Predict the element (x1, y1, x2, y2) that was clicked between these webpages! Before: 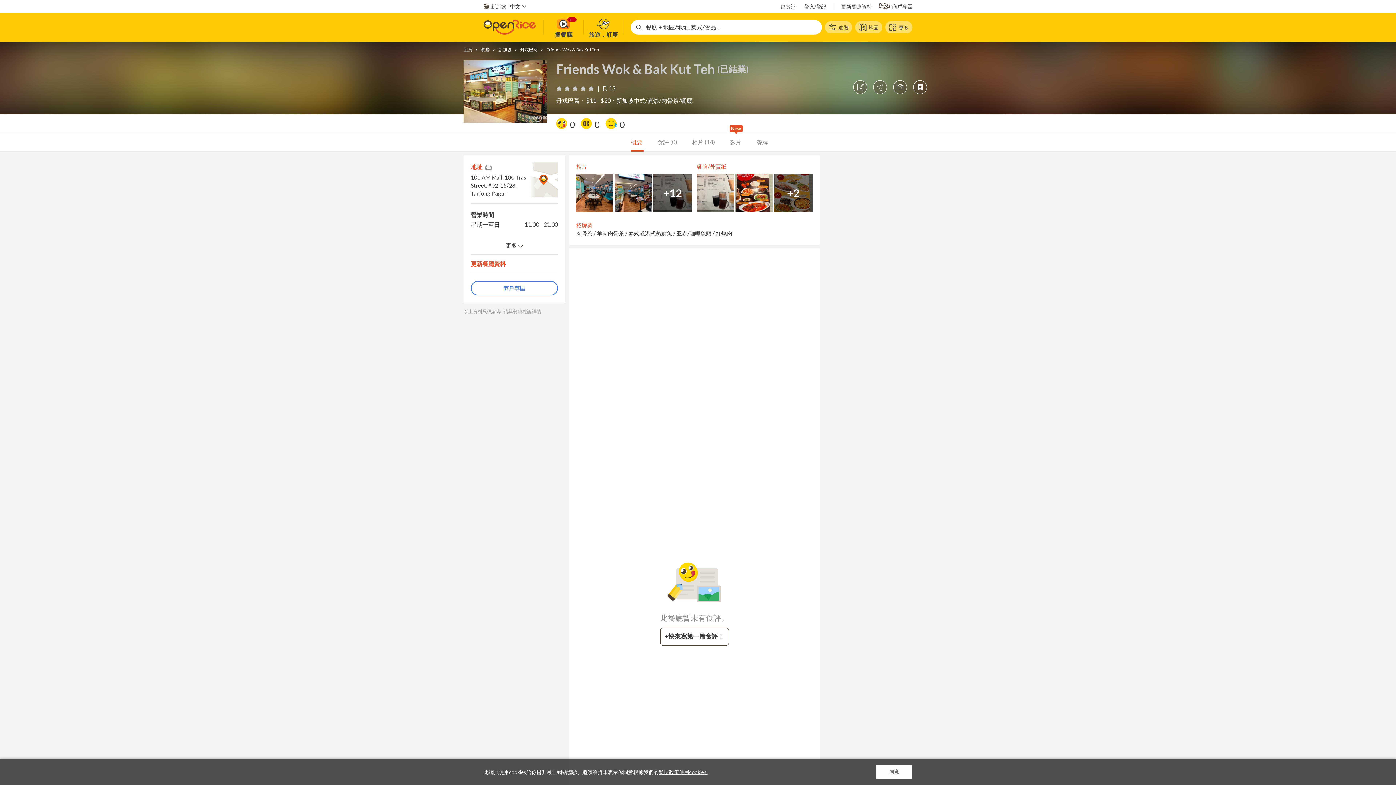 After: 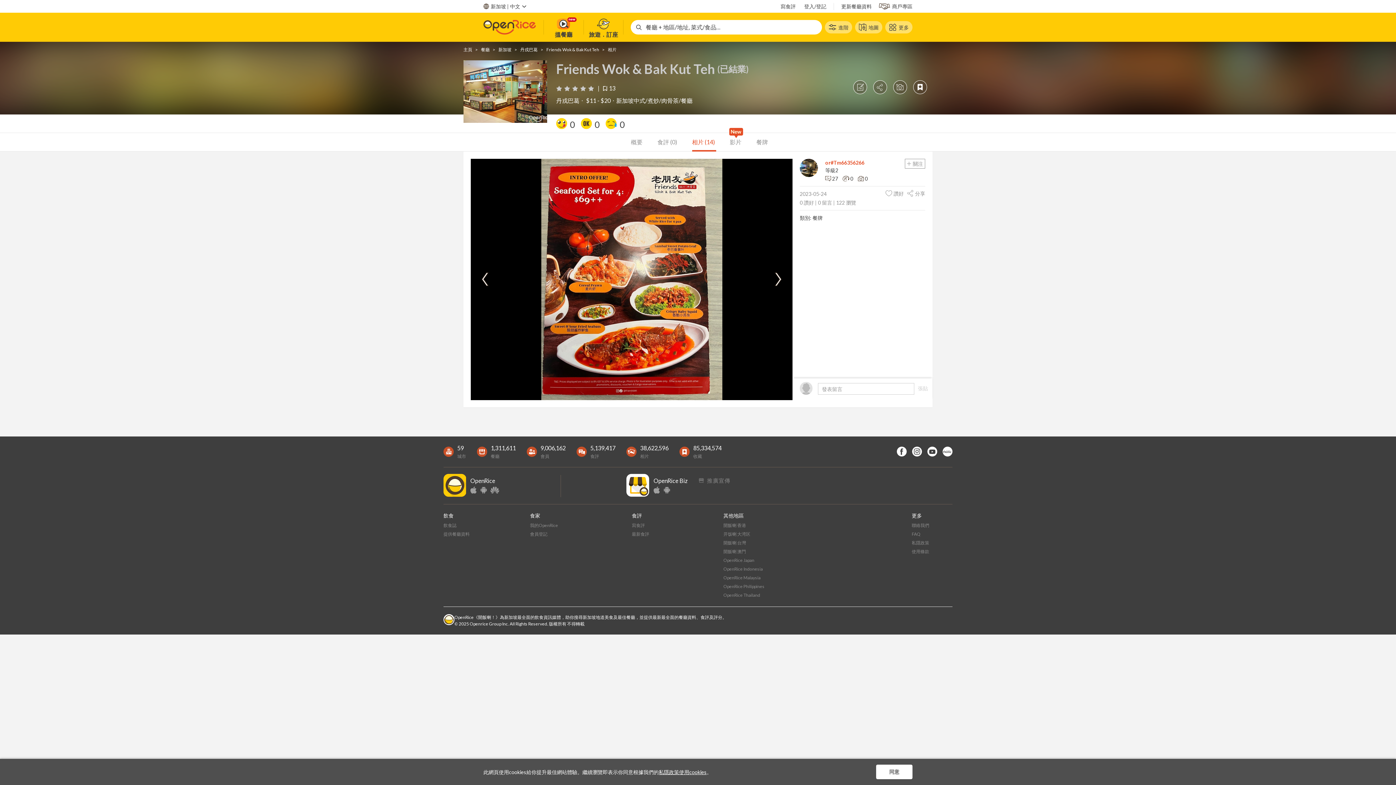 Action: bbox: (735, 173, 774, 212)